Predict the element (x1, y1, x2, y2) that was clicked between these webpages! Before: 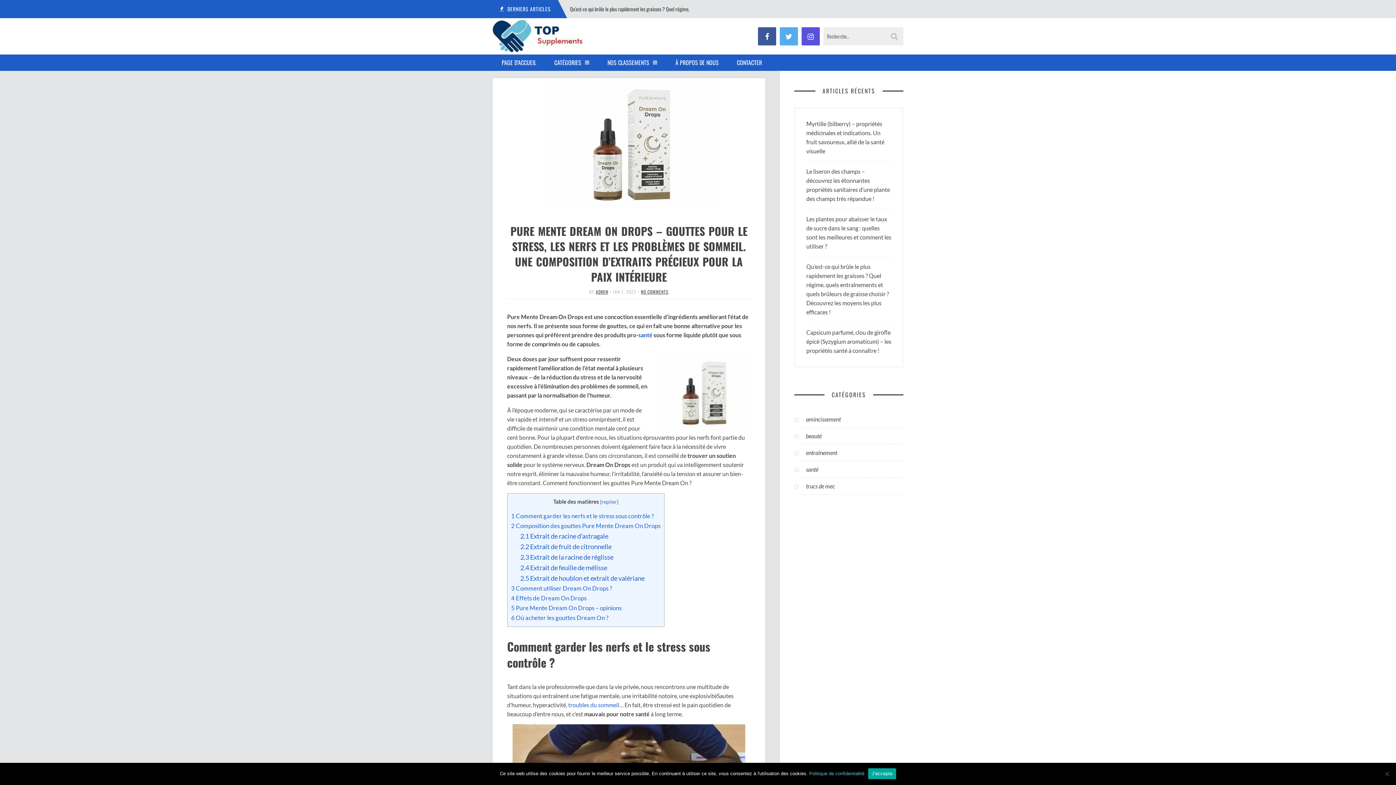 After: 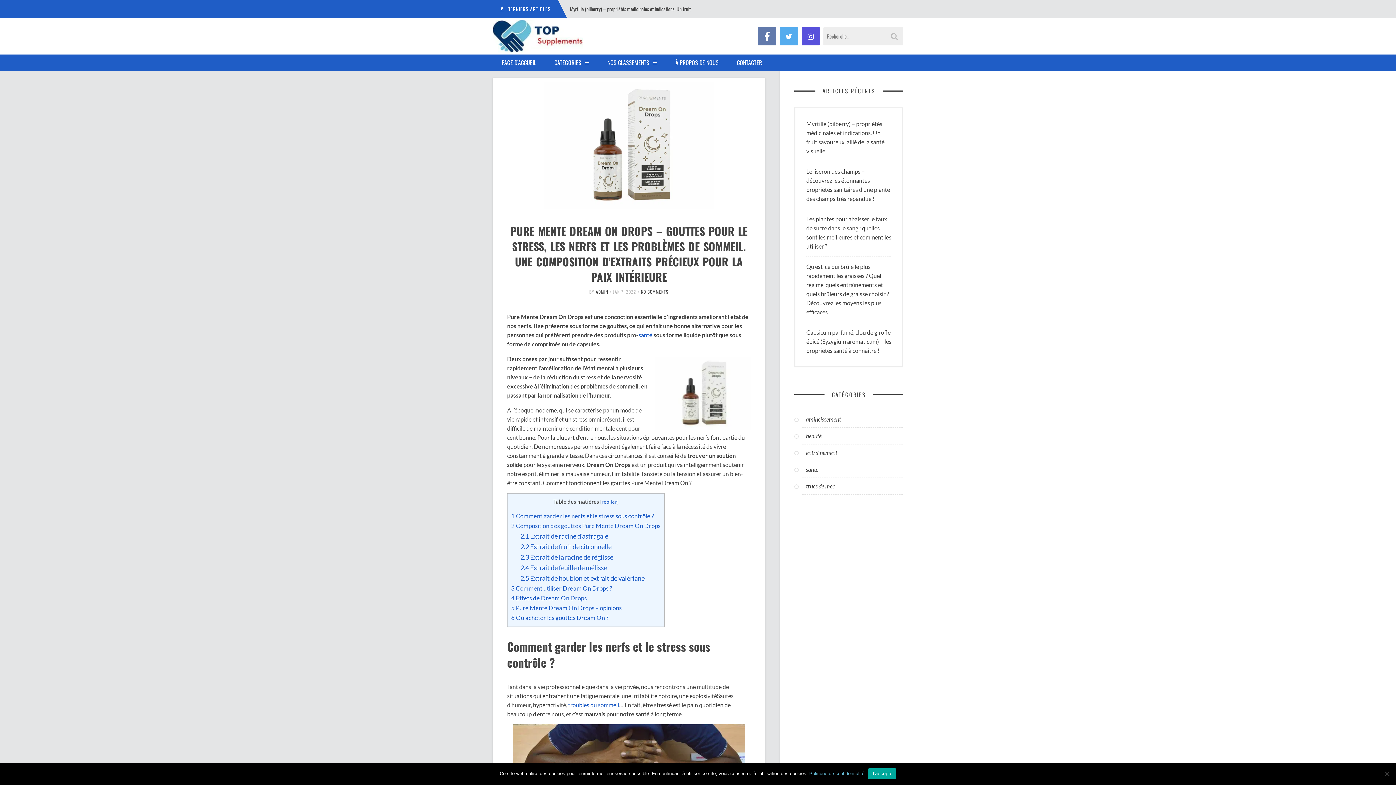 Action: bbox: (758, 27, 776, 45)